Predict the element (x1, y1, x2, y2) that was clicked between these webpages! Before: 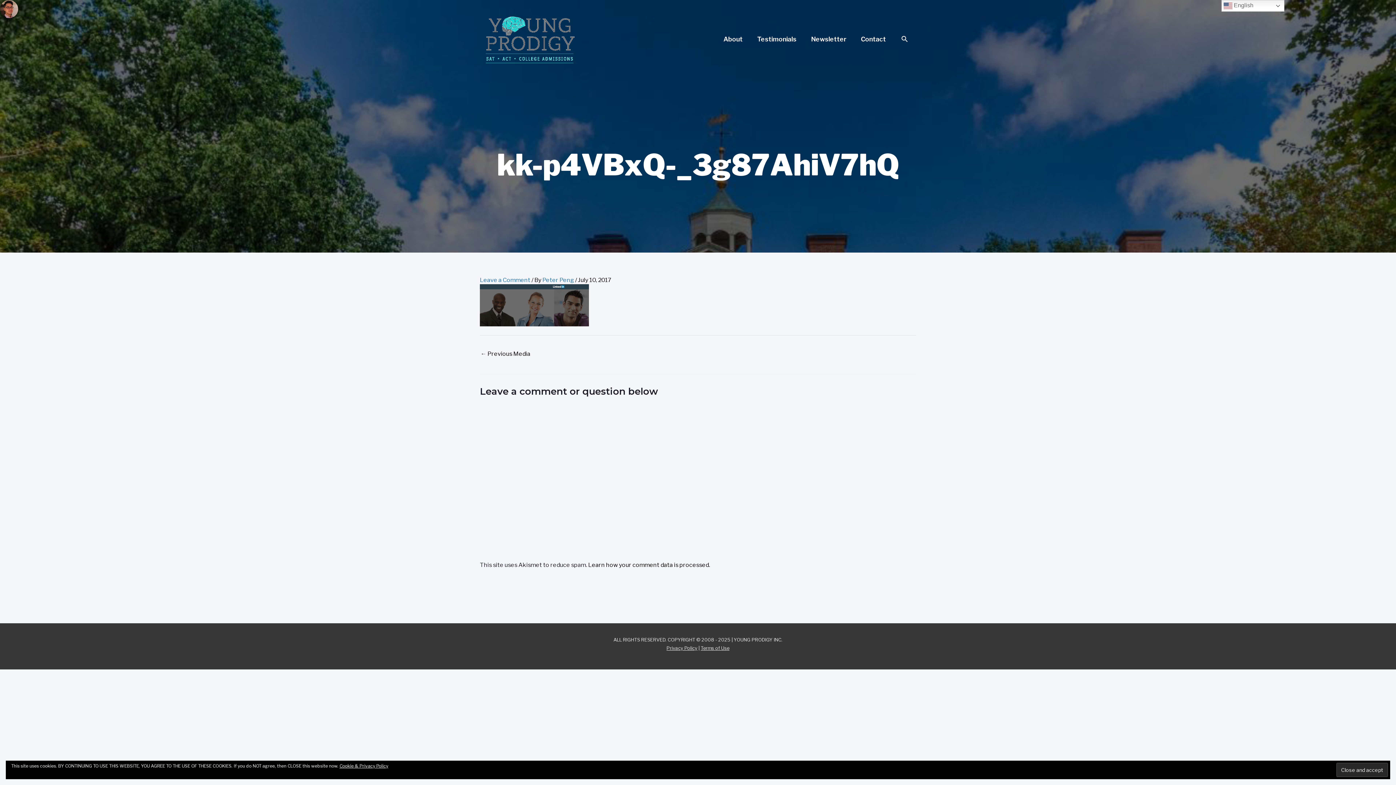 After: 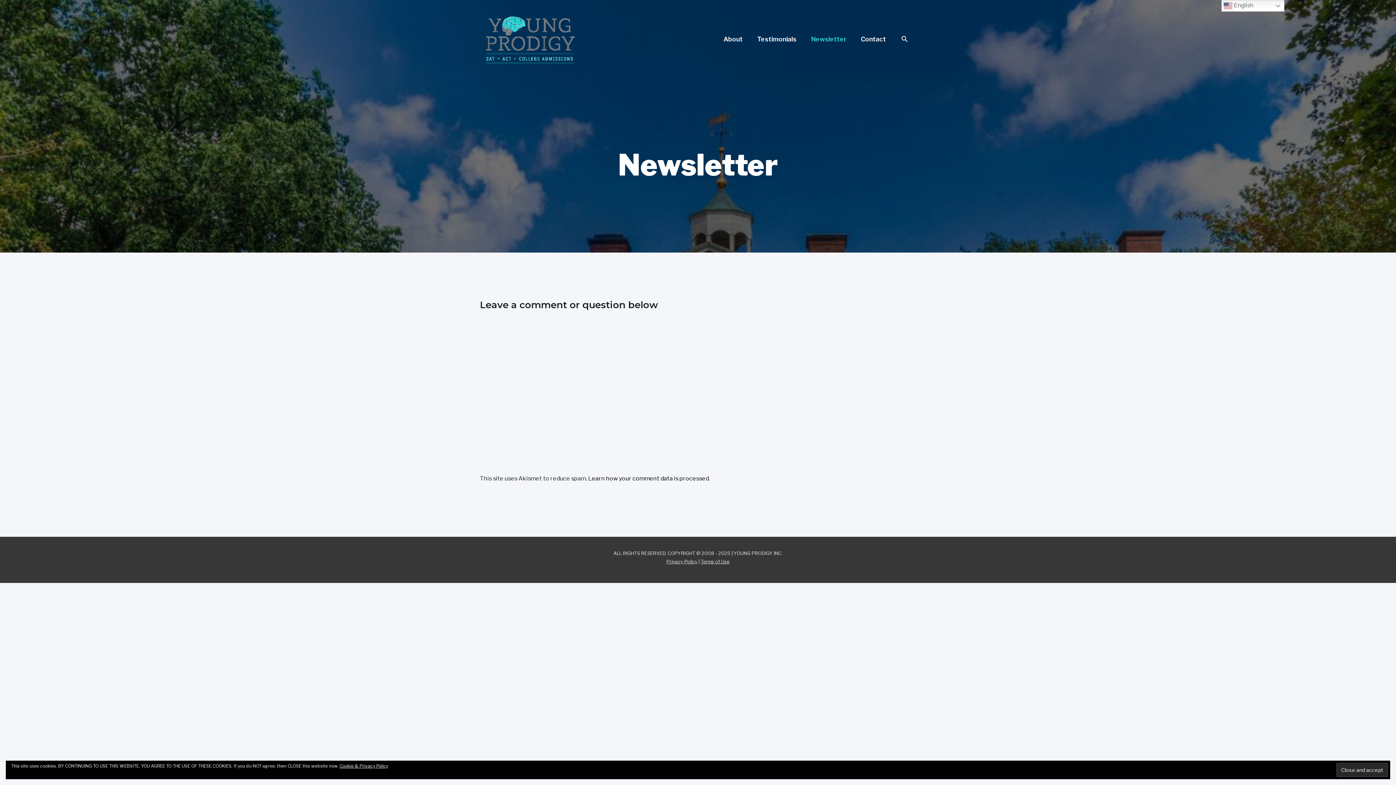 Action: label: Newsletter bbox: (804, 26, 853, 51)